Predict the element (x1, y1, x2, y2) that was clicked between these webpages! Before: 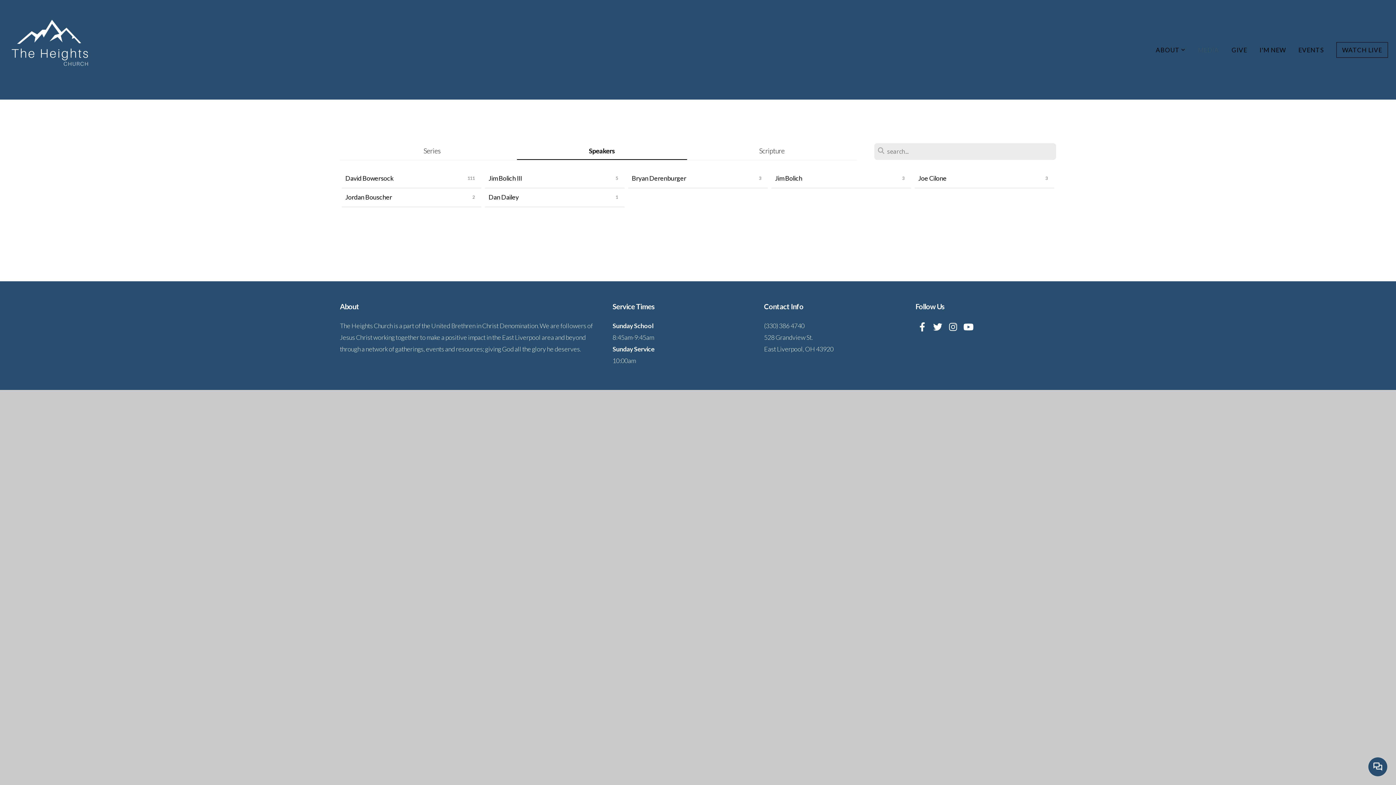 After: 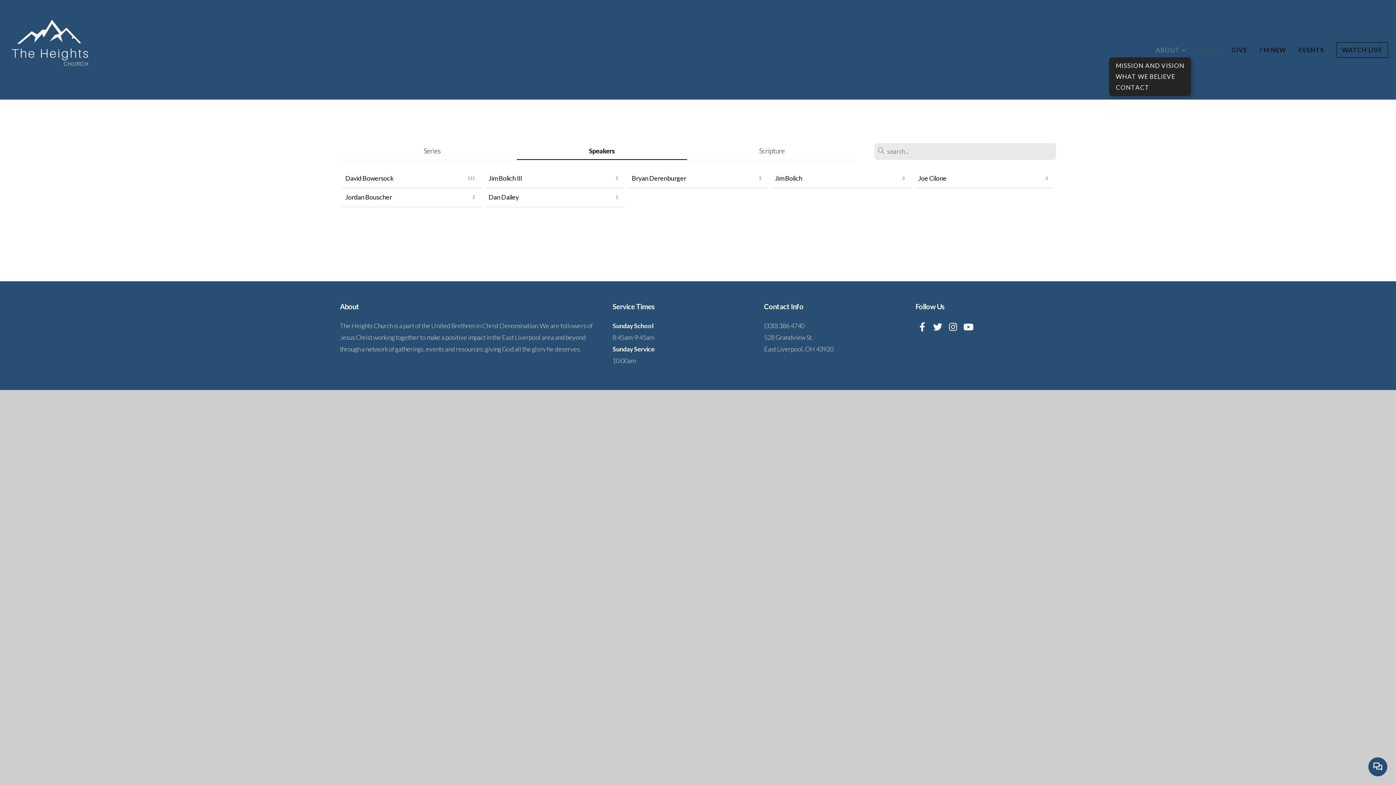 Action: label: ABOUT  bbox: (1150, 42, 1191, 57)